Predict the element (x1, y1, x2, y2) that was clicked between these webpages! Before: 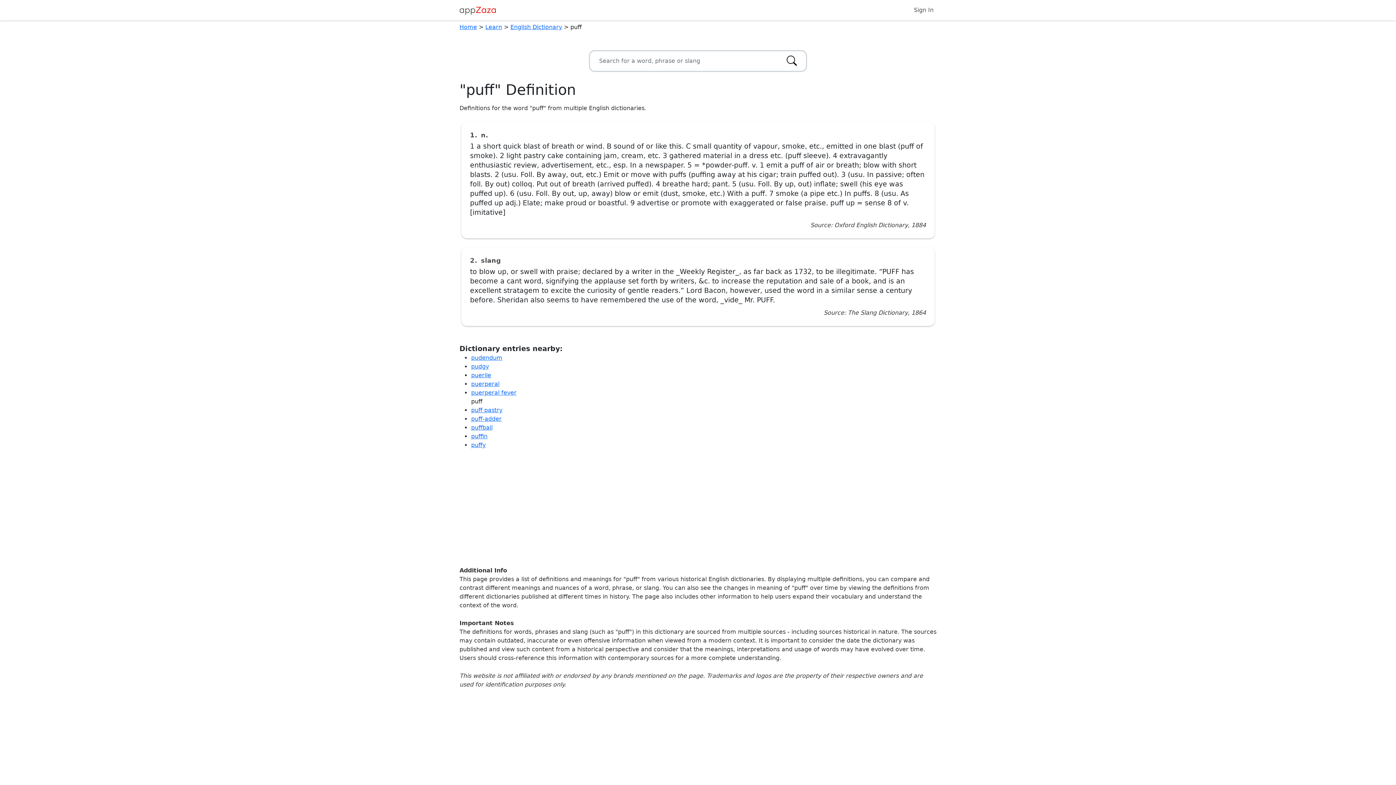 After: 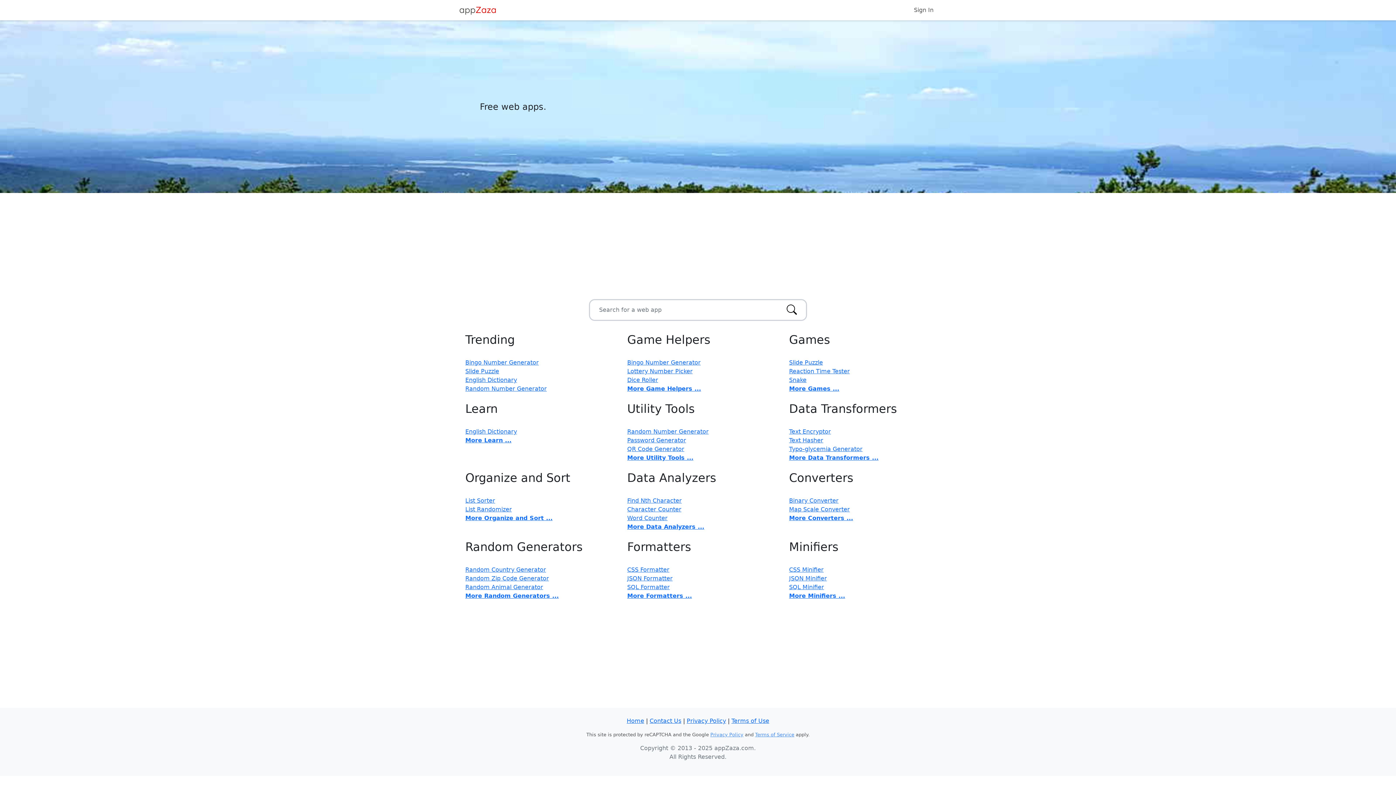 Action: bbox: (459, 23, 477, 30) label: Home